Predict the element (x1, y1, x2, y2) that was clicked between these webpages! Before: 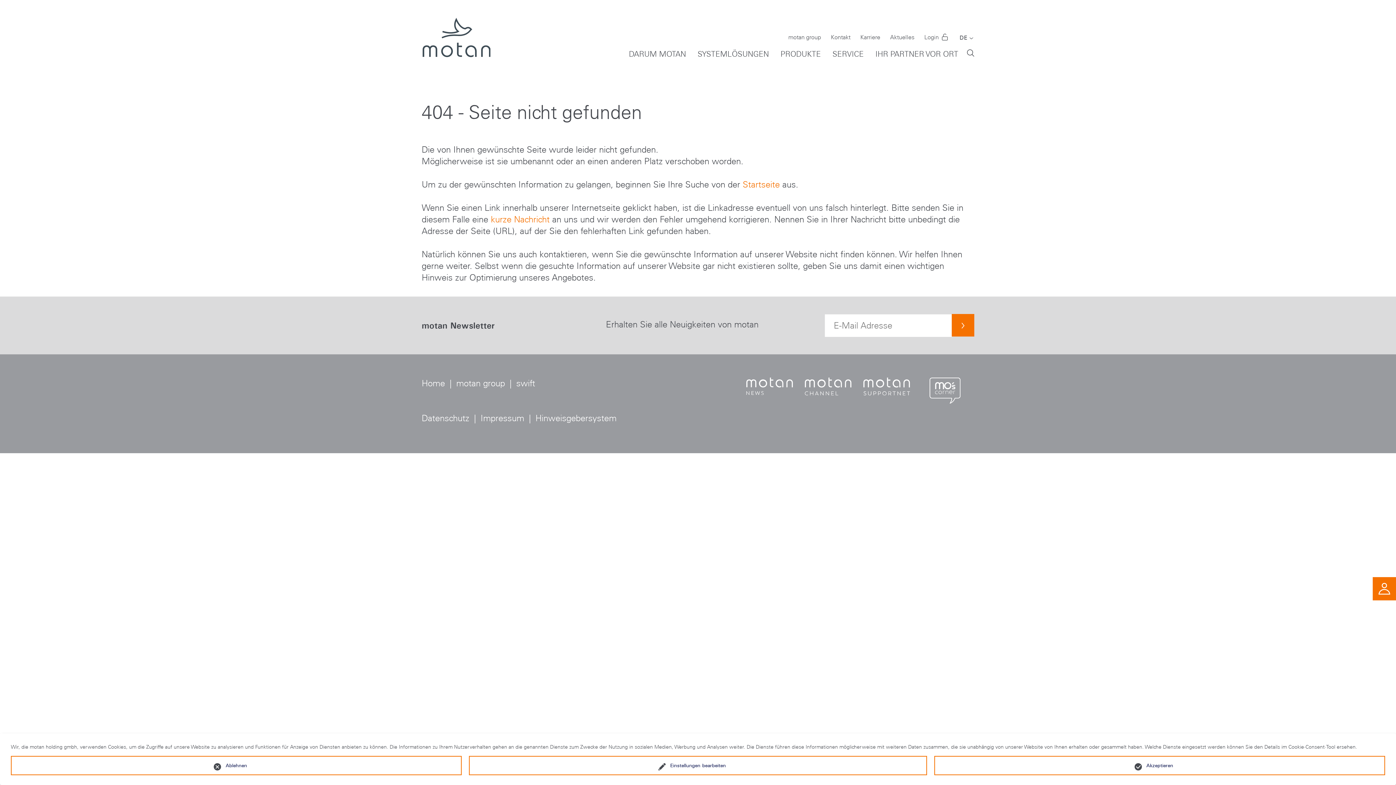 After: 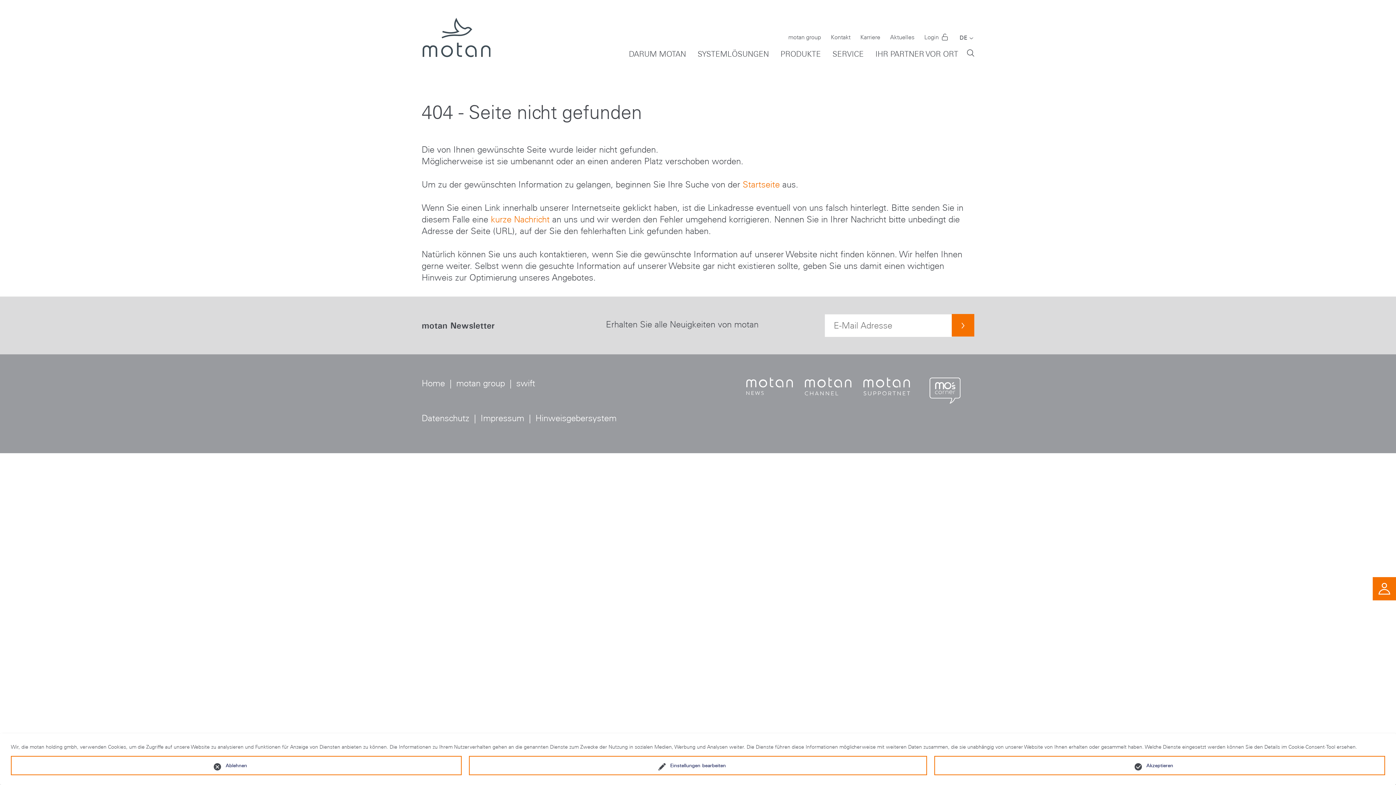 Action: label: DE bbox: (953, 28, 973, 46)